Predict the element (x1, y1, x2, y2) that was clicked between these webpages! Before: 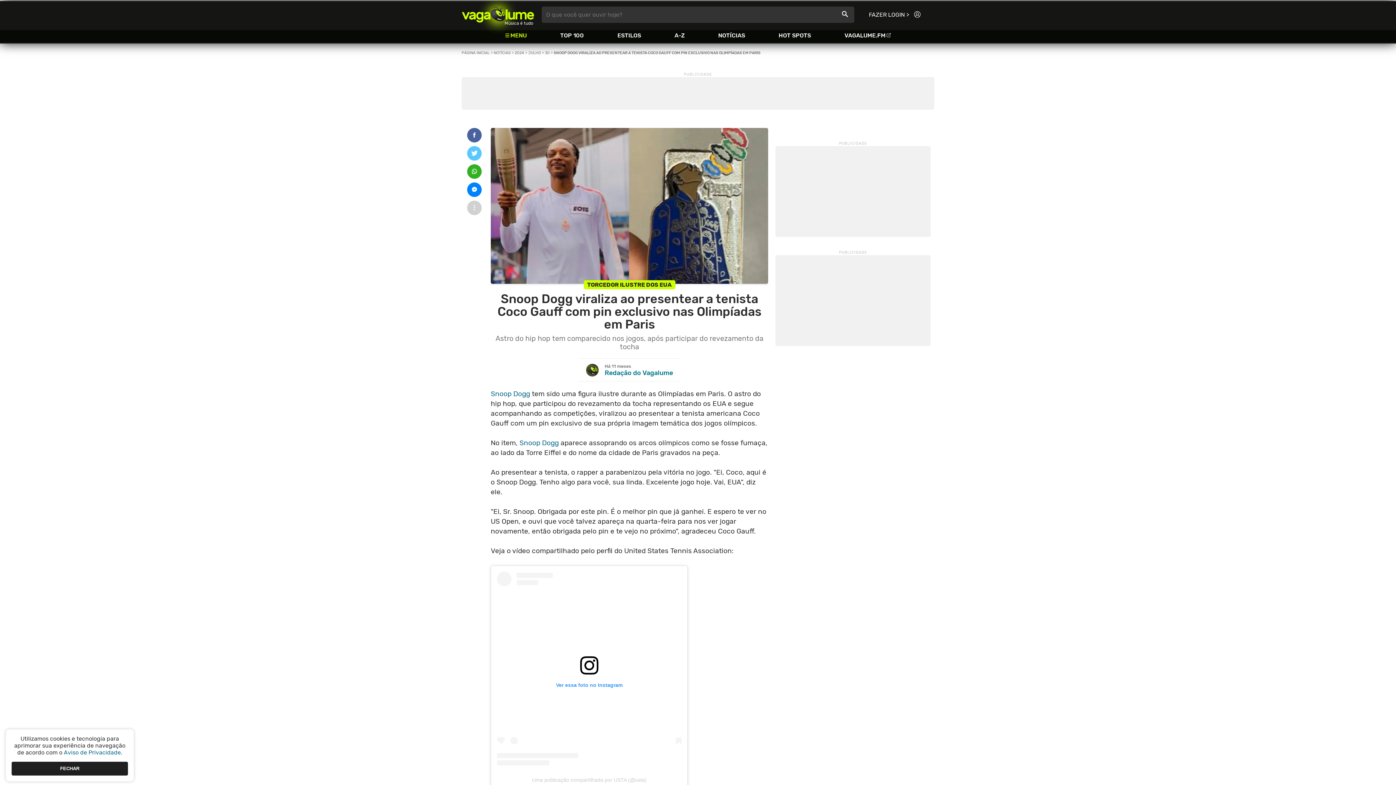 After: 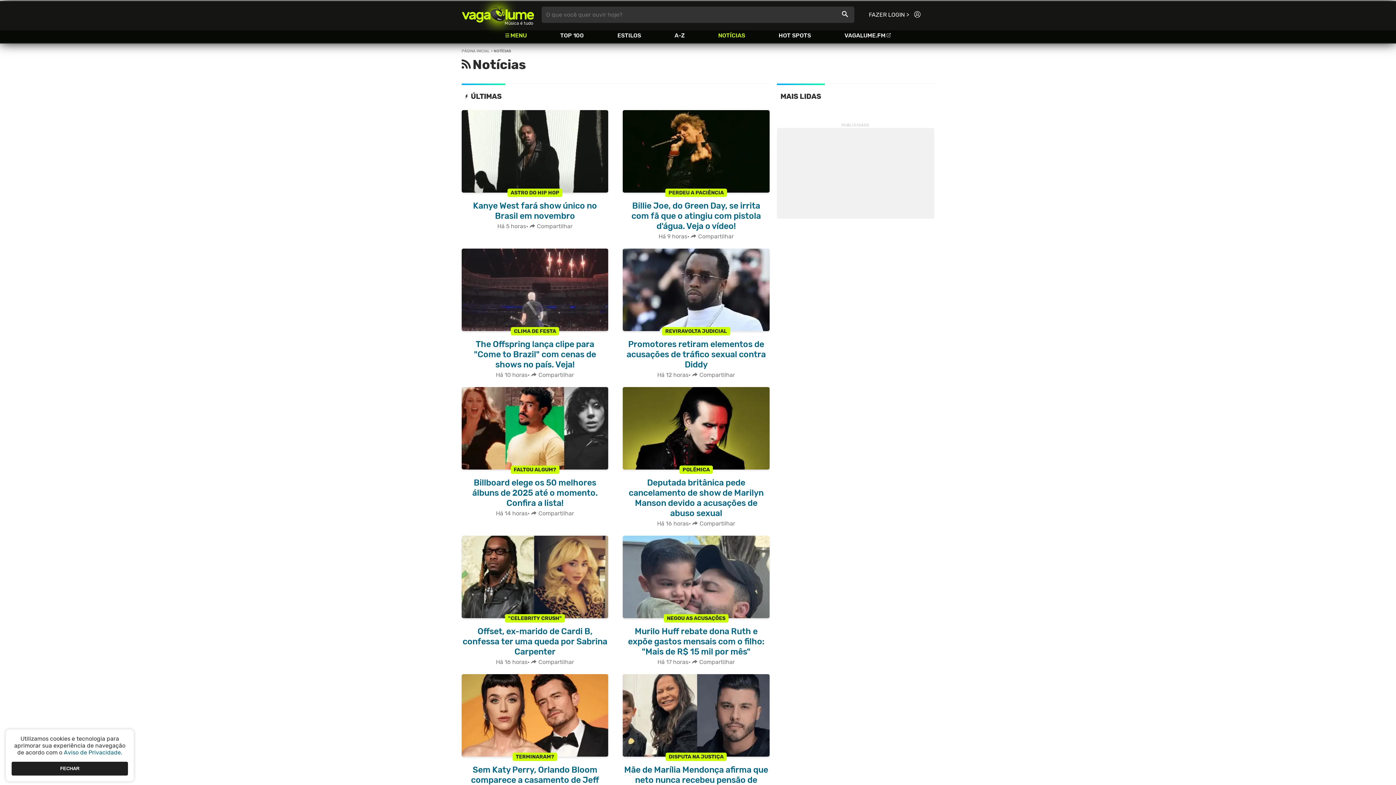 Action: label: NOTÍCIAS bbox: (718, 32, 745, 38)